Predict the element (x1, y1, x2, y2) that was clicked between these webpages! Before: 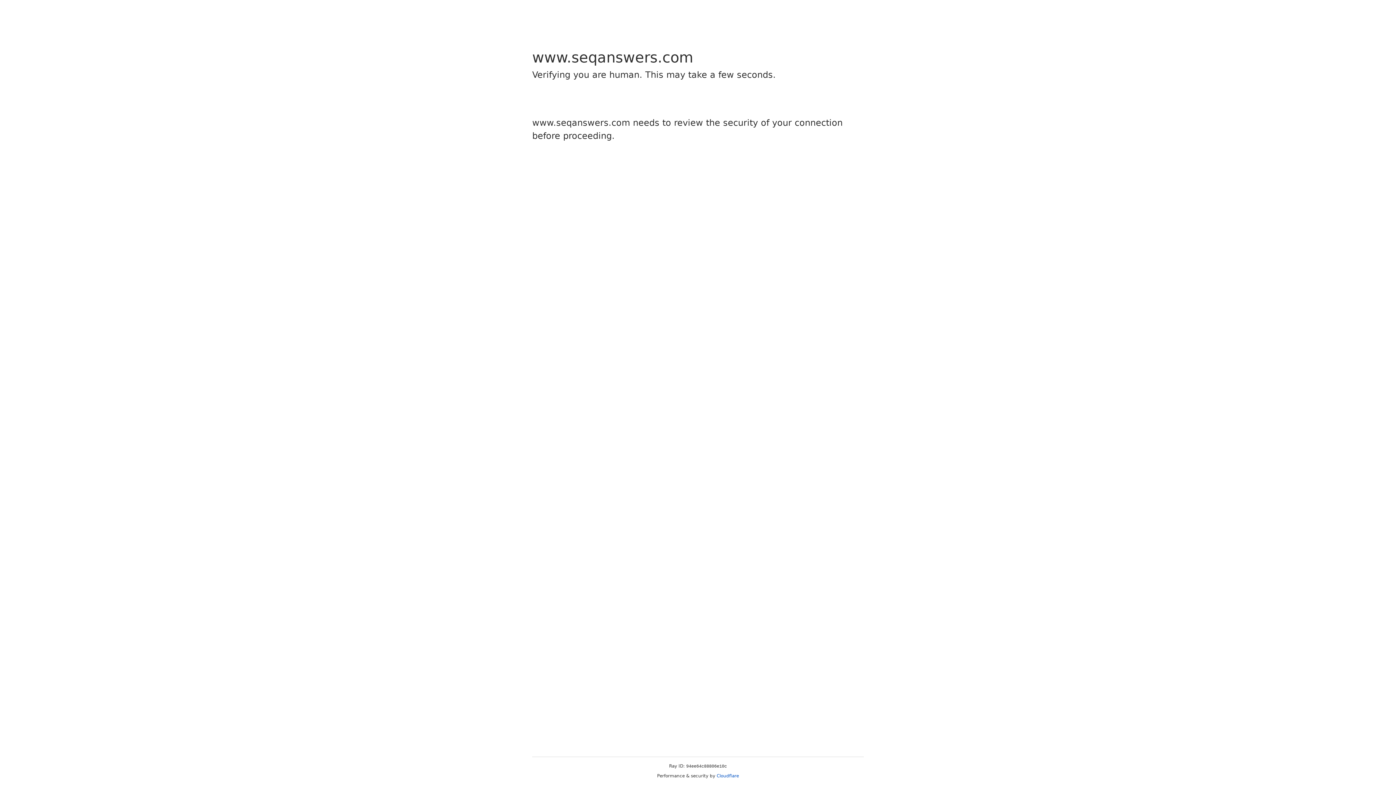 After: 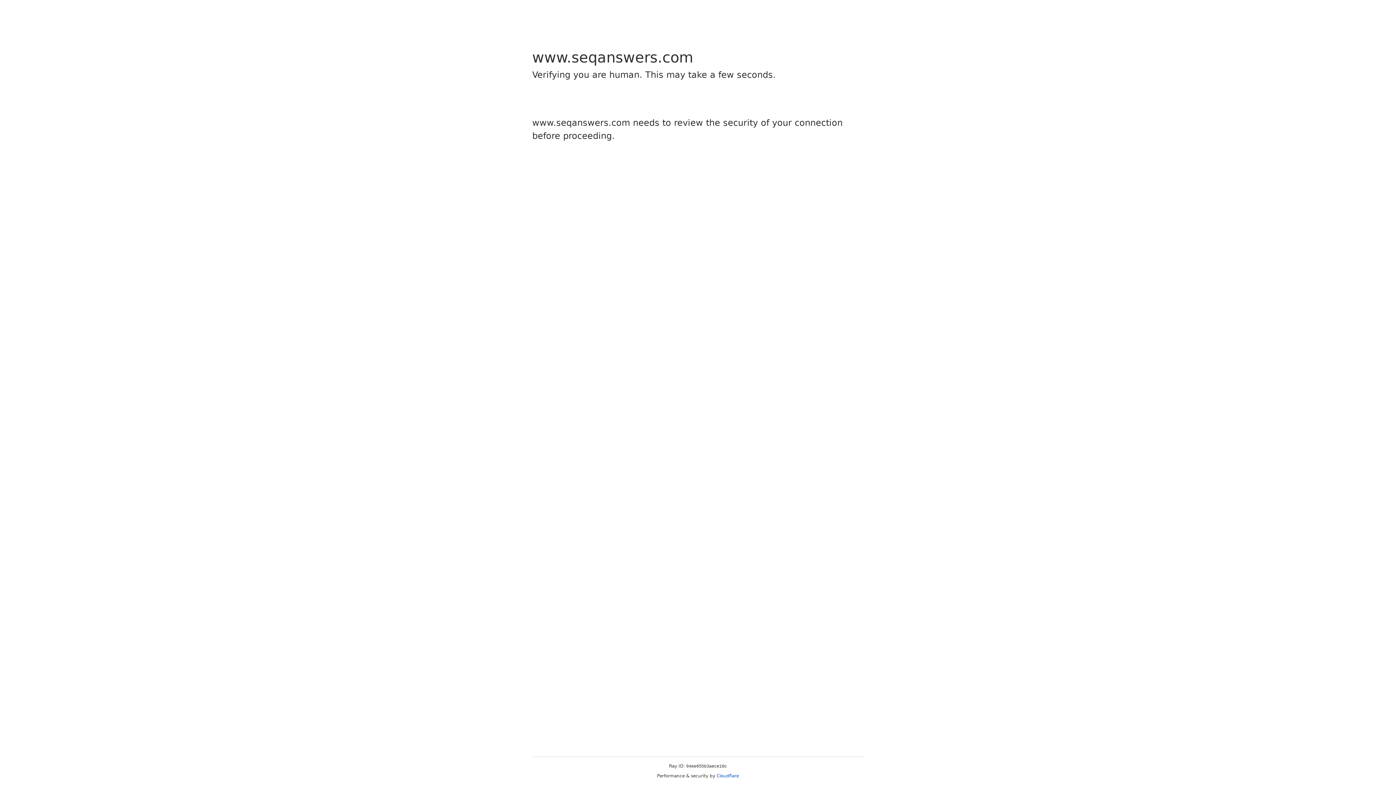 Action: label: Cloudflare bbox: (716, 773, 739, 778)